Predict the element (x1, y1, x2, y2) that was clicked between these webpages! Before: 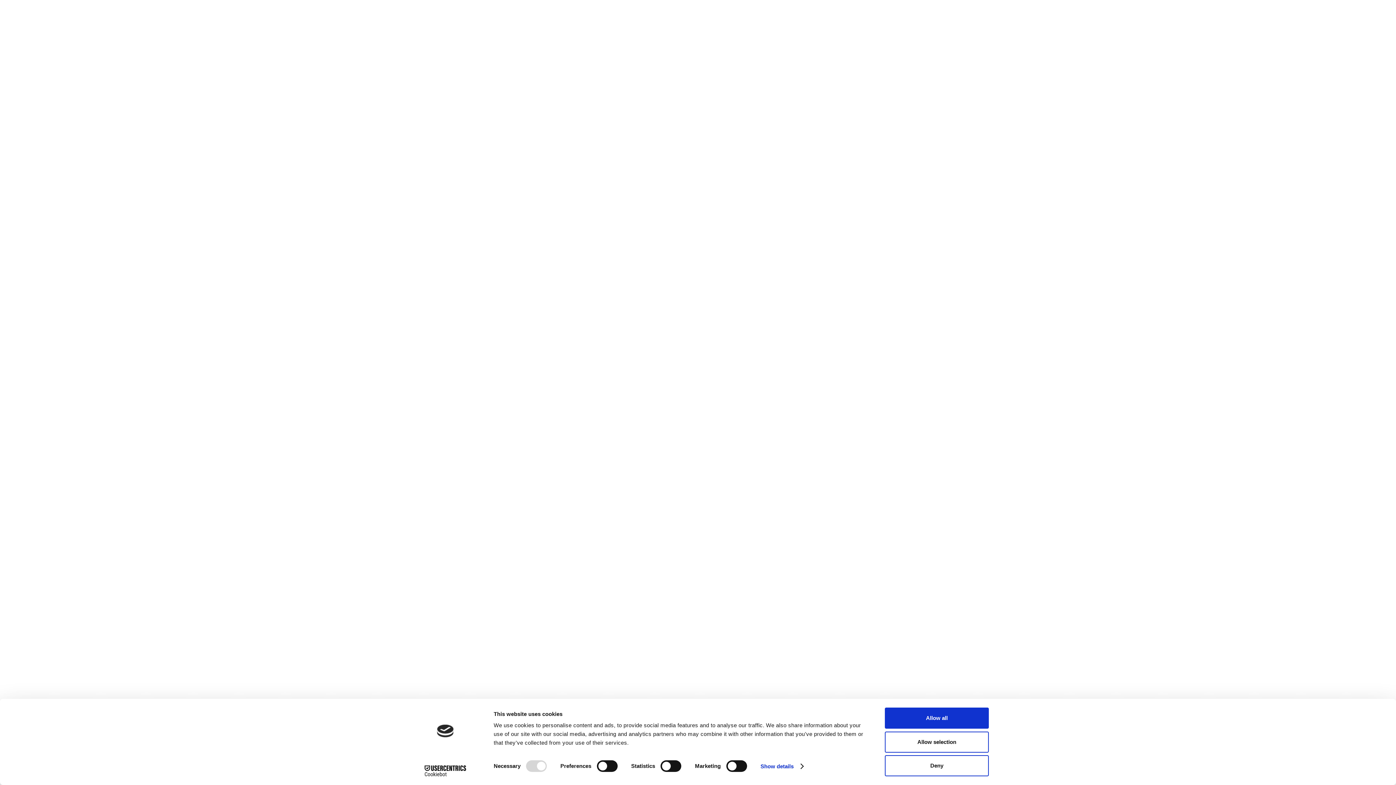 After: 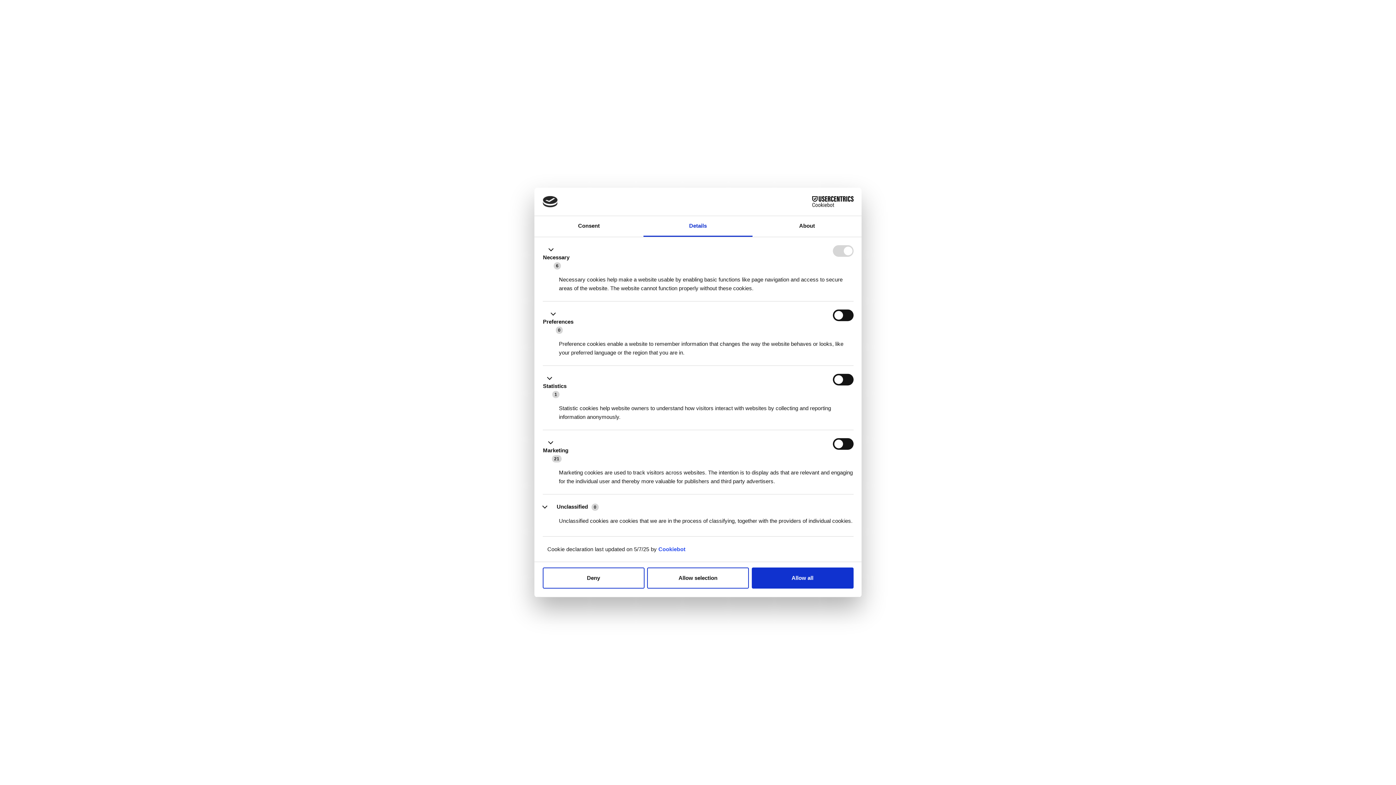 Action: bbox: (760, 761, 803, 772) label: Show details